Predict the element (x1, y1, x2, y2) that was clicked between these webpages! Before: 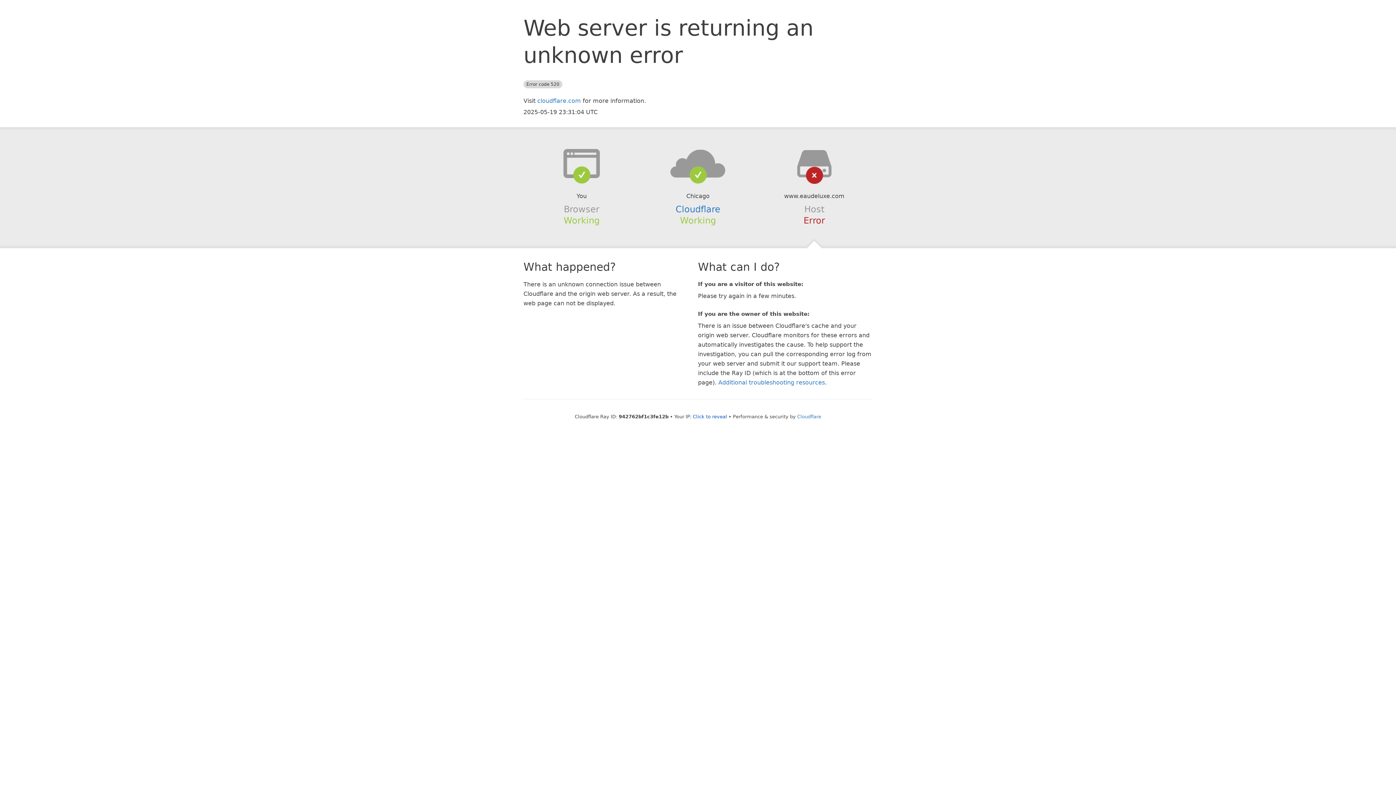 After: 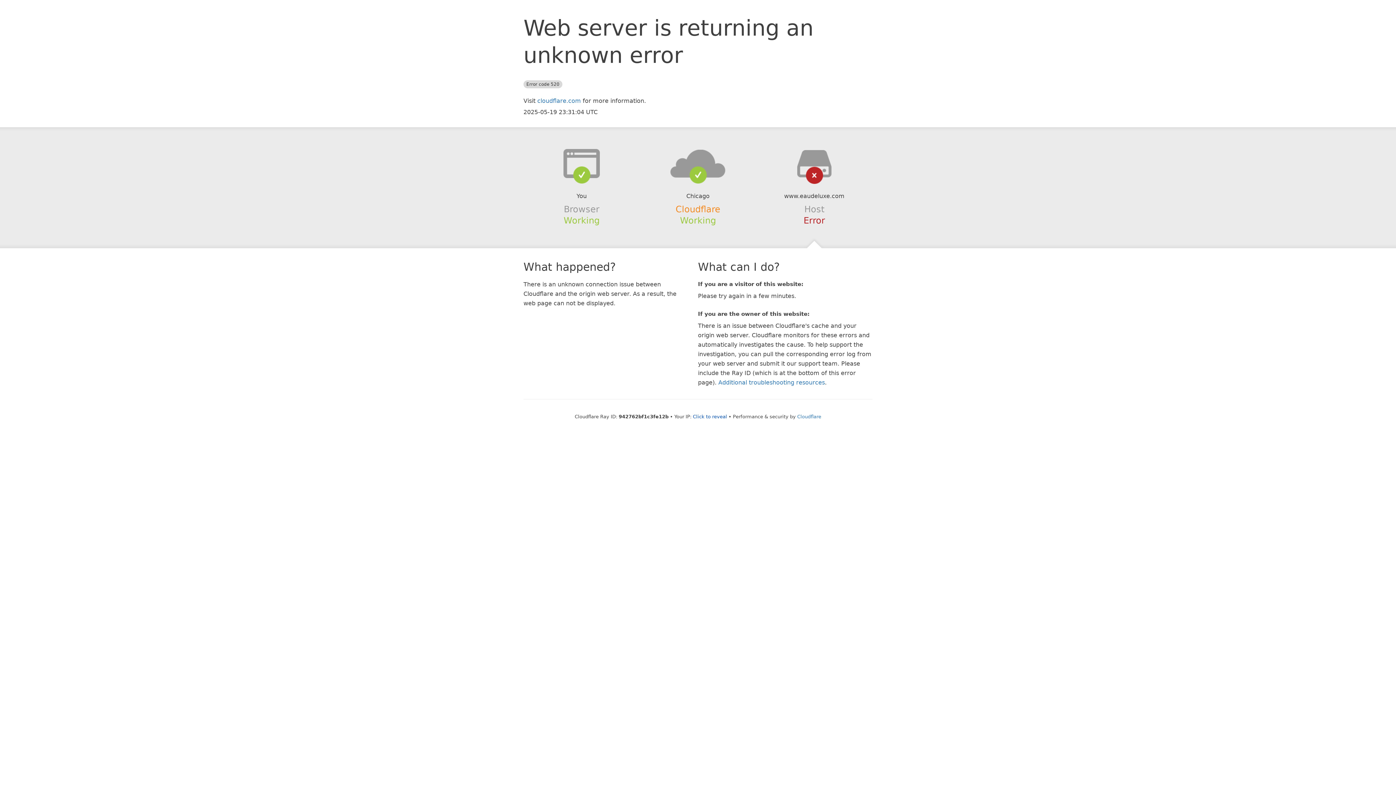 Action: label: Cloudflare bbox: (675, 204, 720, 214)